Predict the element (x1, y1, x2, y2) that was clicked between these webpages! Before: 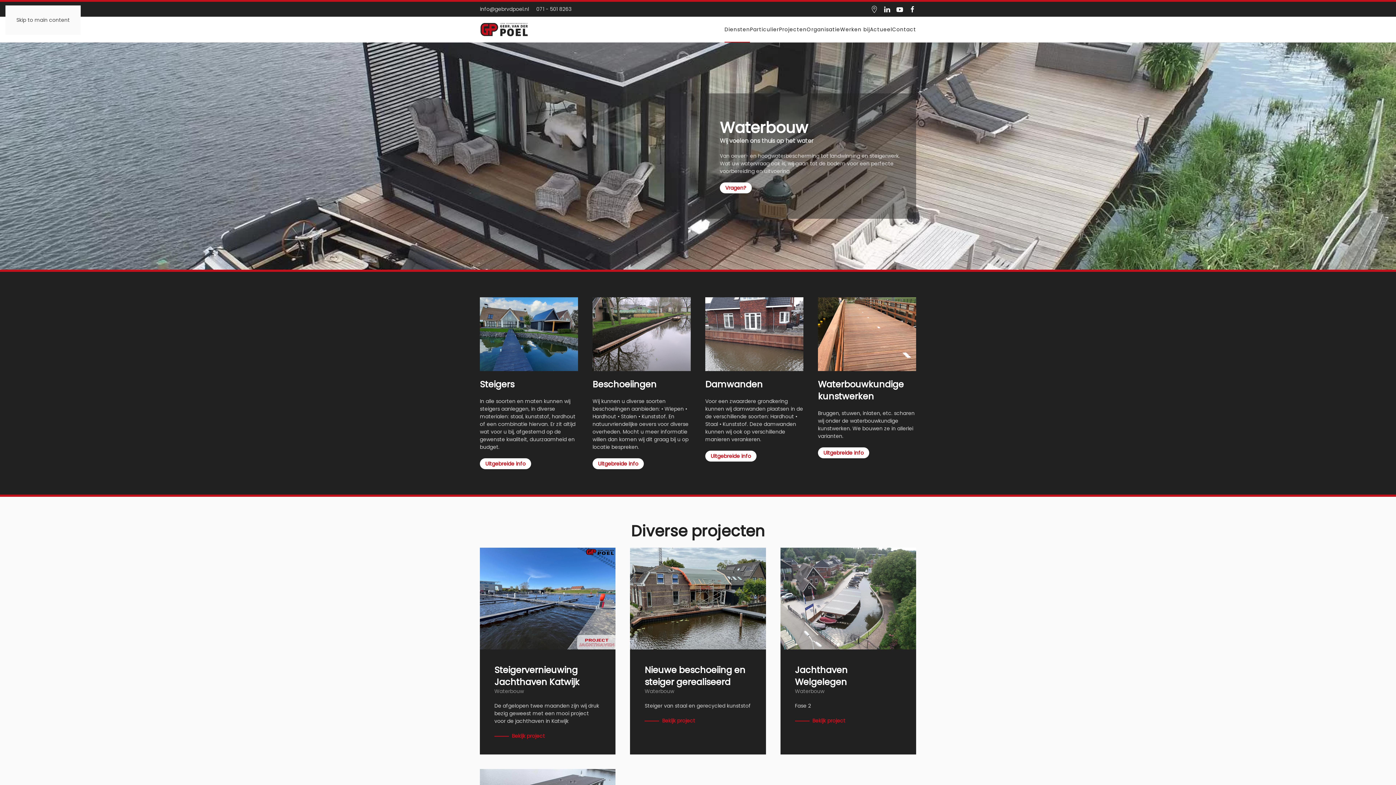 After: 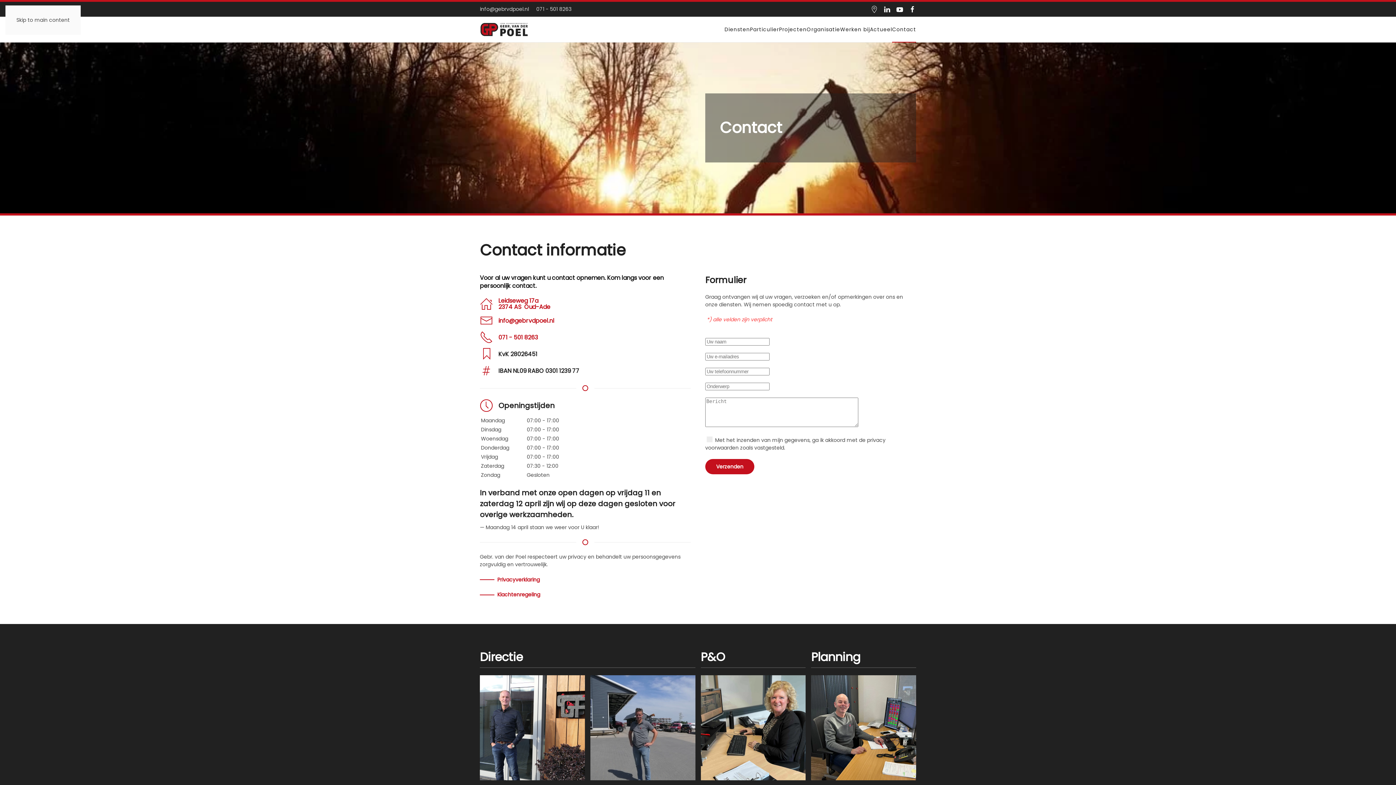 Action: bbox: (892, 16, 916, 42) label: Contact